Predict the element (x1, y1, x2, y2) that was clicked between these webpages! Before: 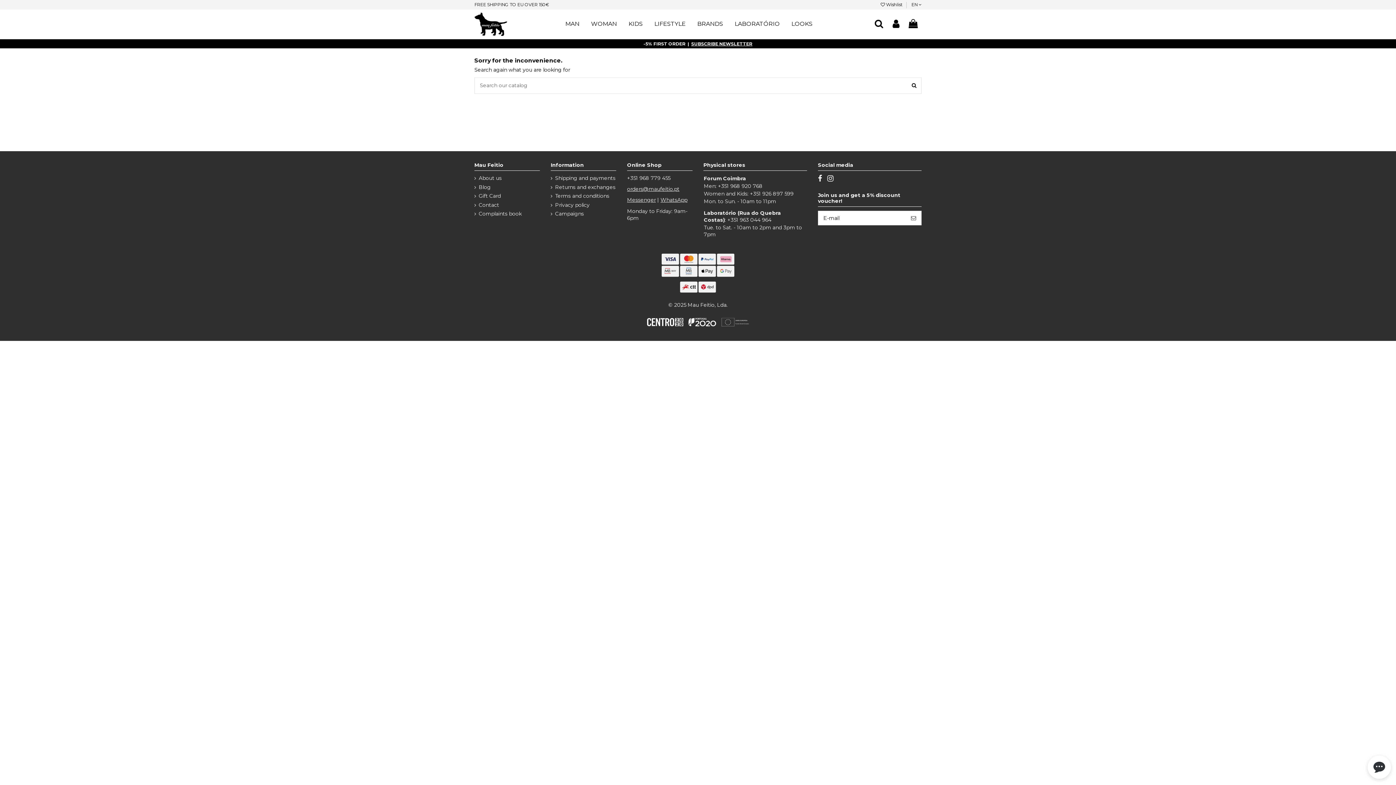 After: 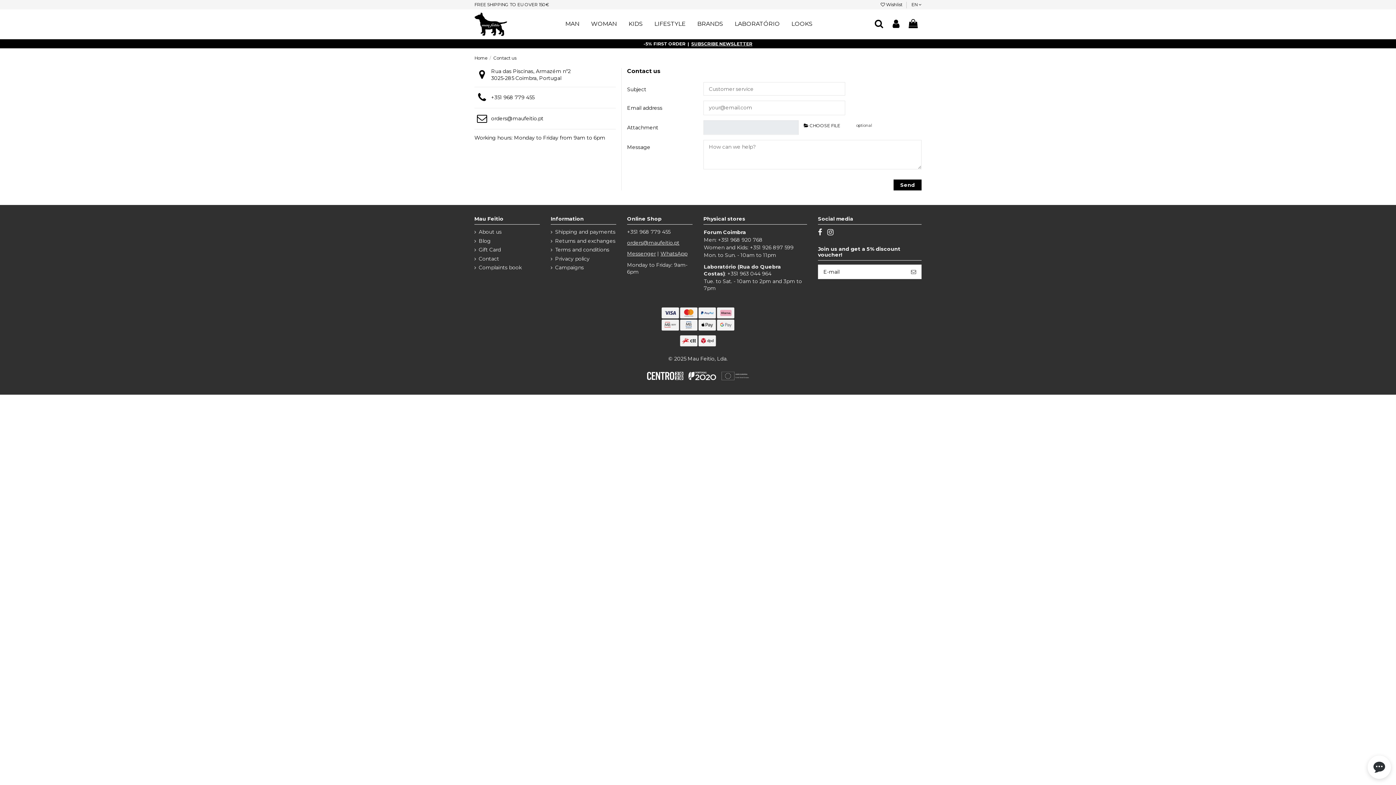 Action: bbox: (474, 201, 499, 208) label: Contact